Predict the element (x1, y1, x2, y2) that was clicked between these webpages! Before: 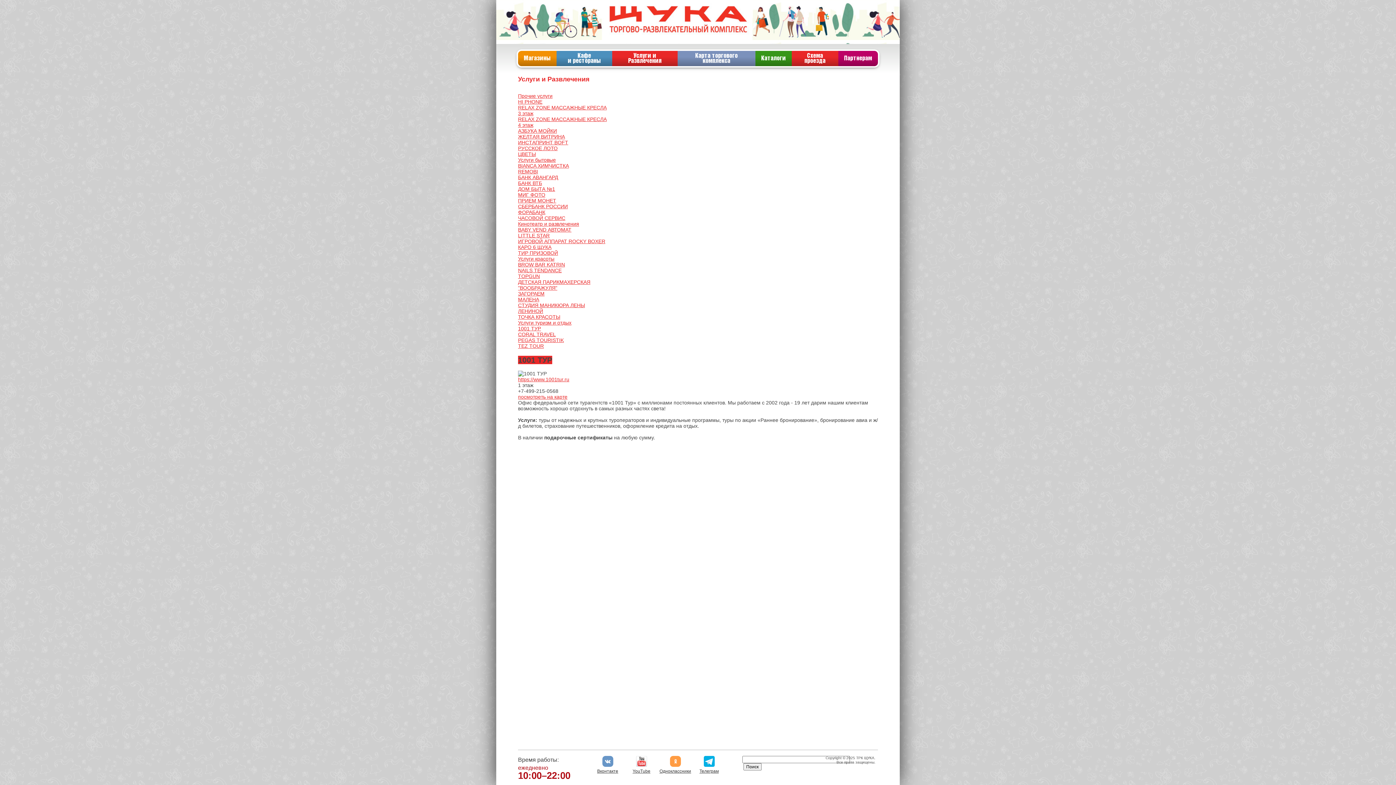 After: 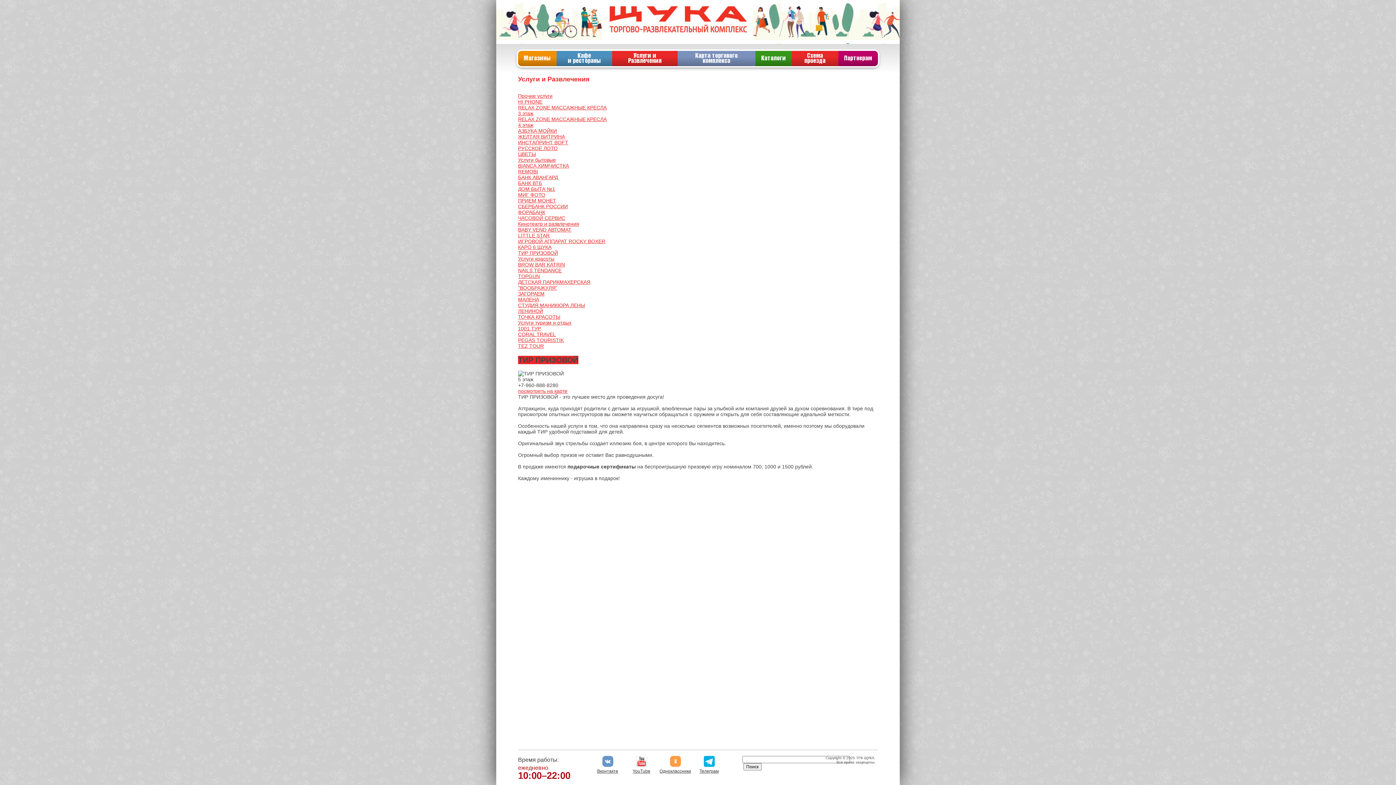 Action: label: ТИР ПРИЗОВОЙ bbox: (518, 250, 558, 256)